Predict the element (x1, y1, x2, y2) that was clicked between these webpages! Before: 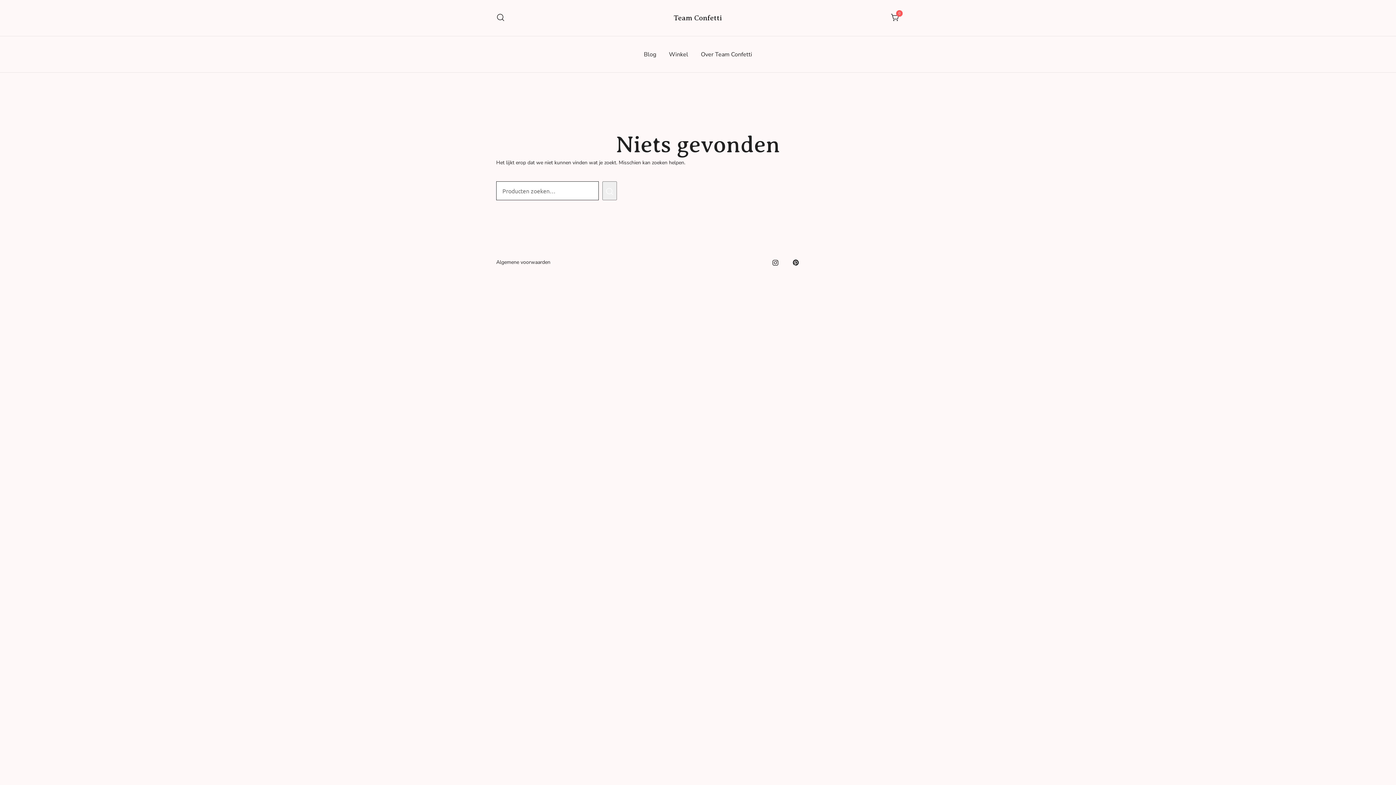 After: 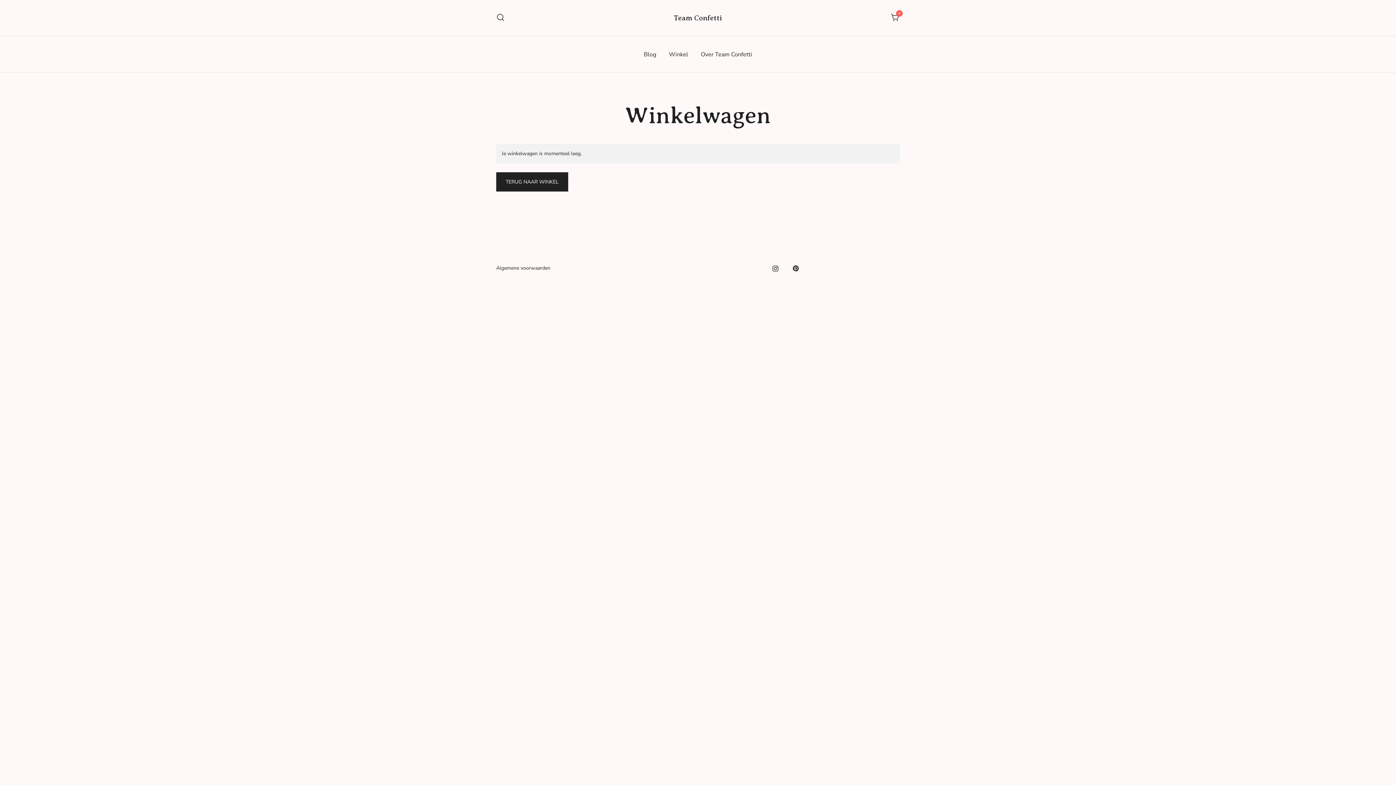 Action: label: 0 bbox: (891, 14, 900, 21)